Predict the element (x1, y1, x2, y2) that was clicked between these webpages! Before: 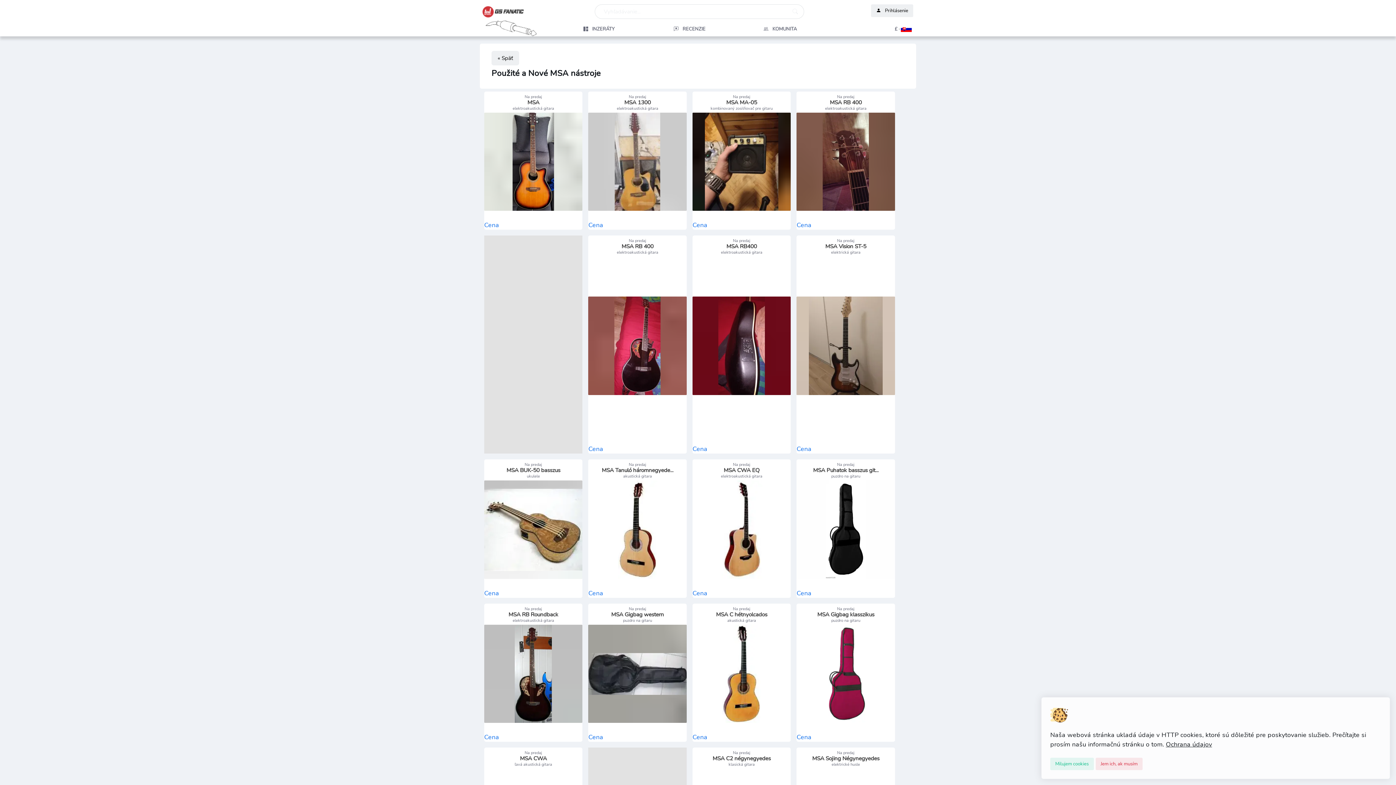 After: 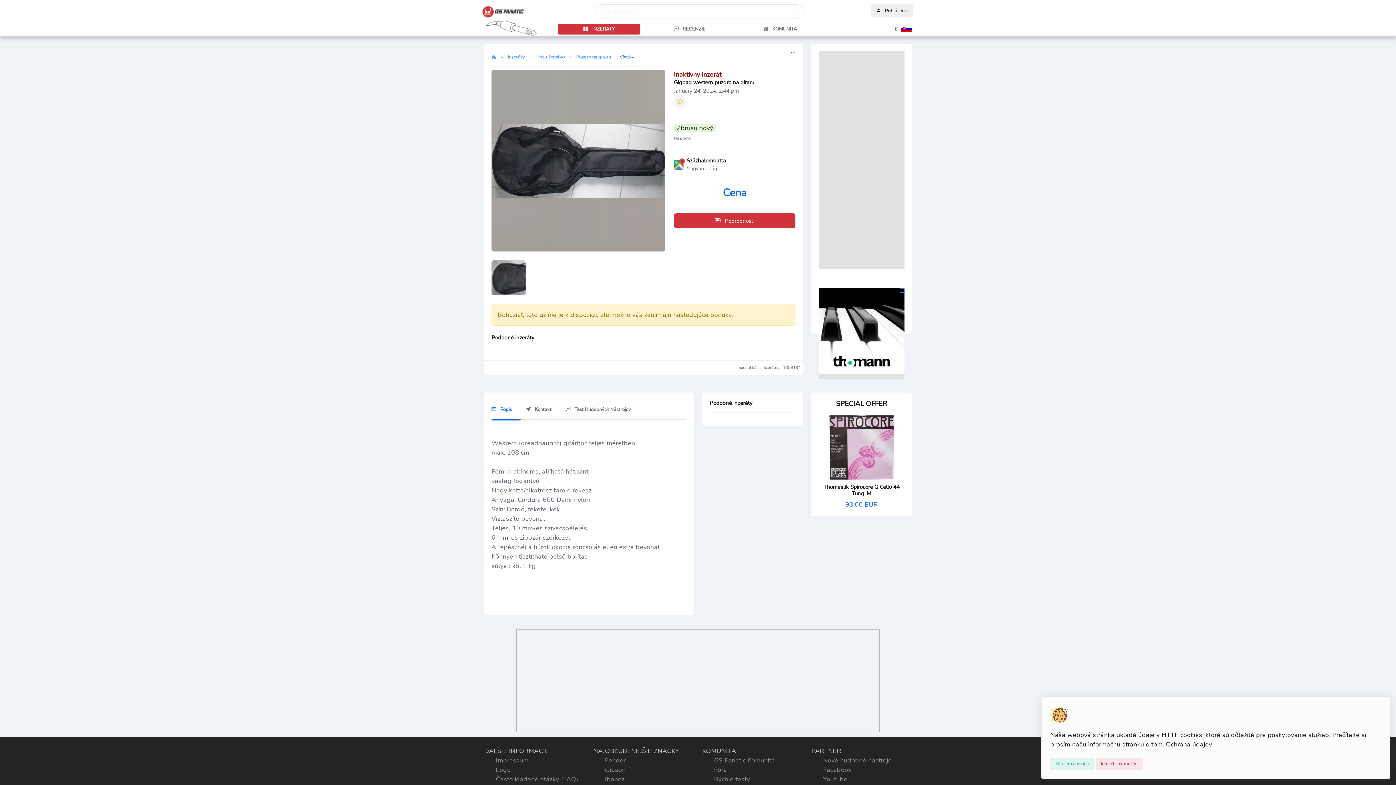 Action: bbox: (588, 625, 686, 723)